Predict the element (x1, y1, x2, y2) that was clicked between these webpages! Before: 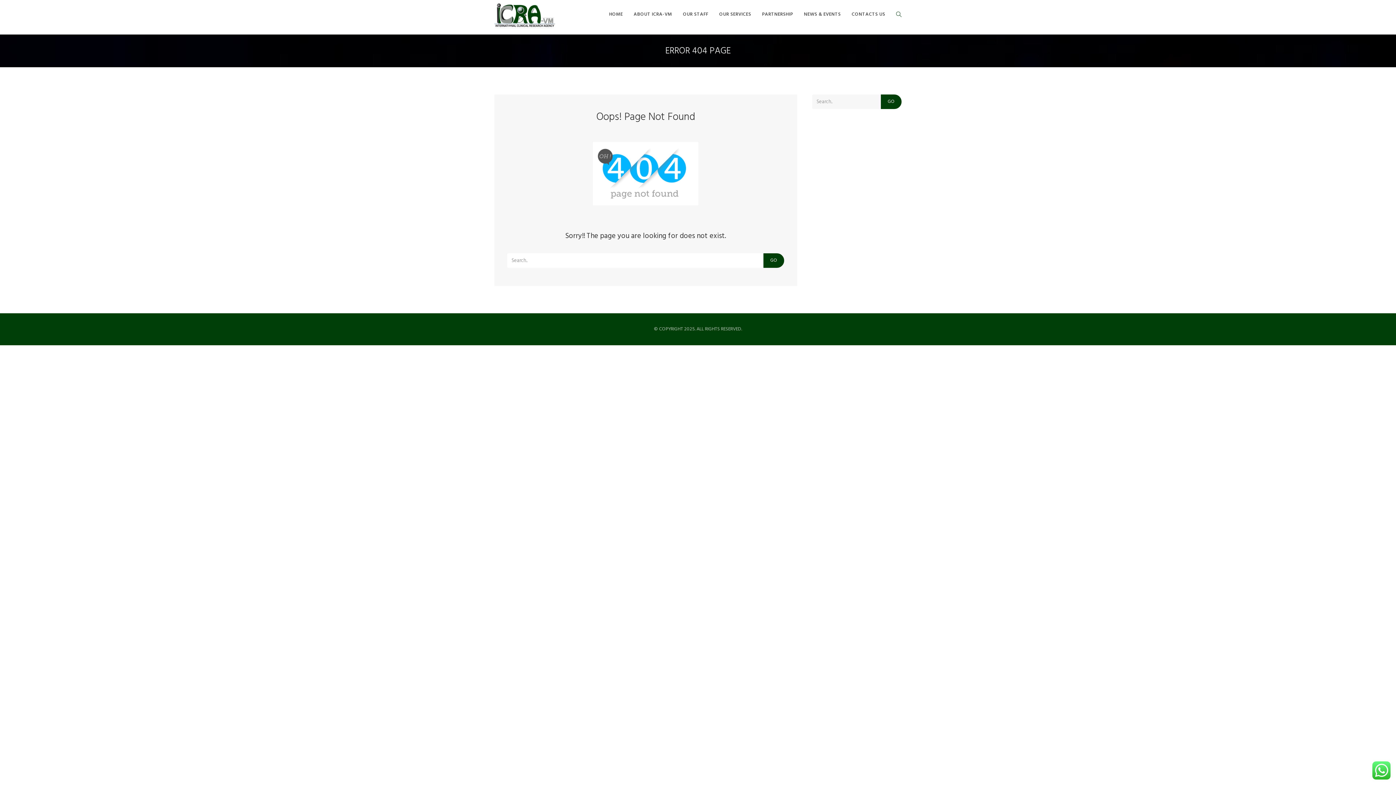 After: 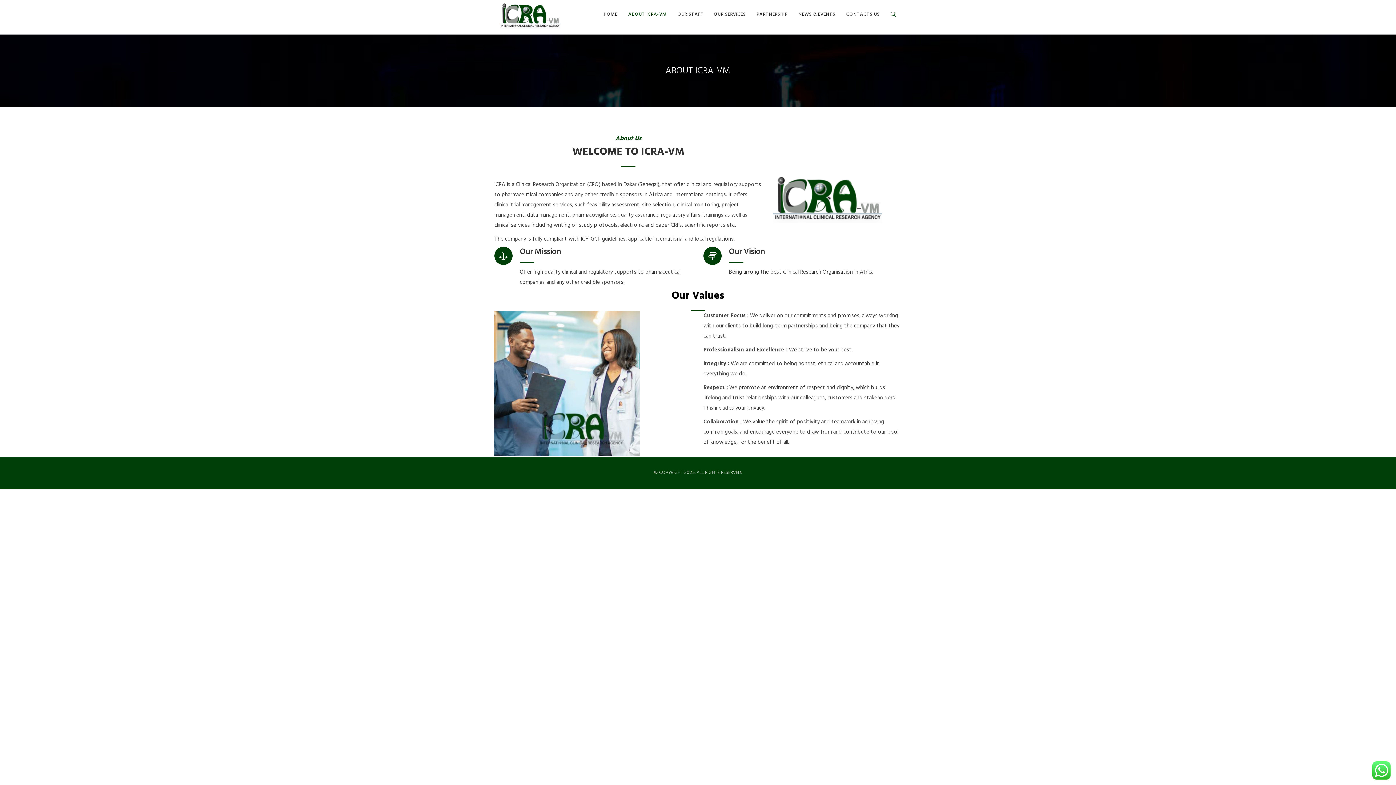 Action: bbox: (628, 0, 677, 29) label: ABOUT ICRA-VM